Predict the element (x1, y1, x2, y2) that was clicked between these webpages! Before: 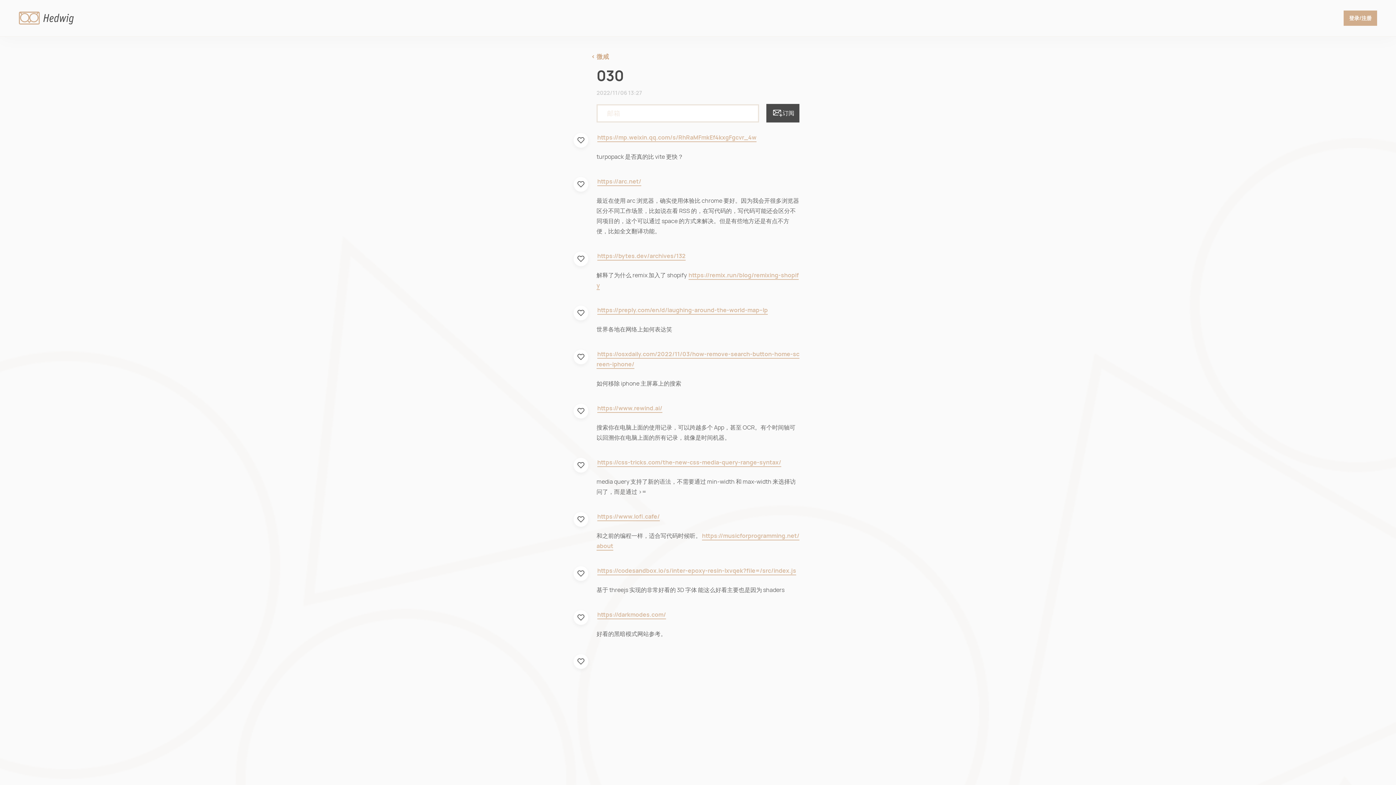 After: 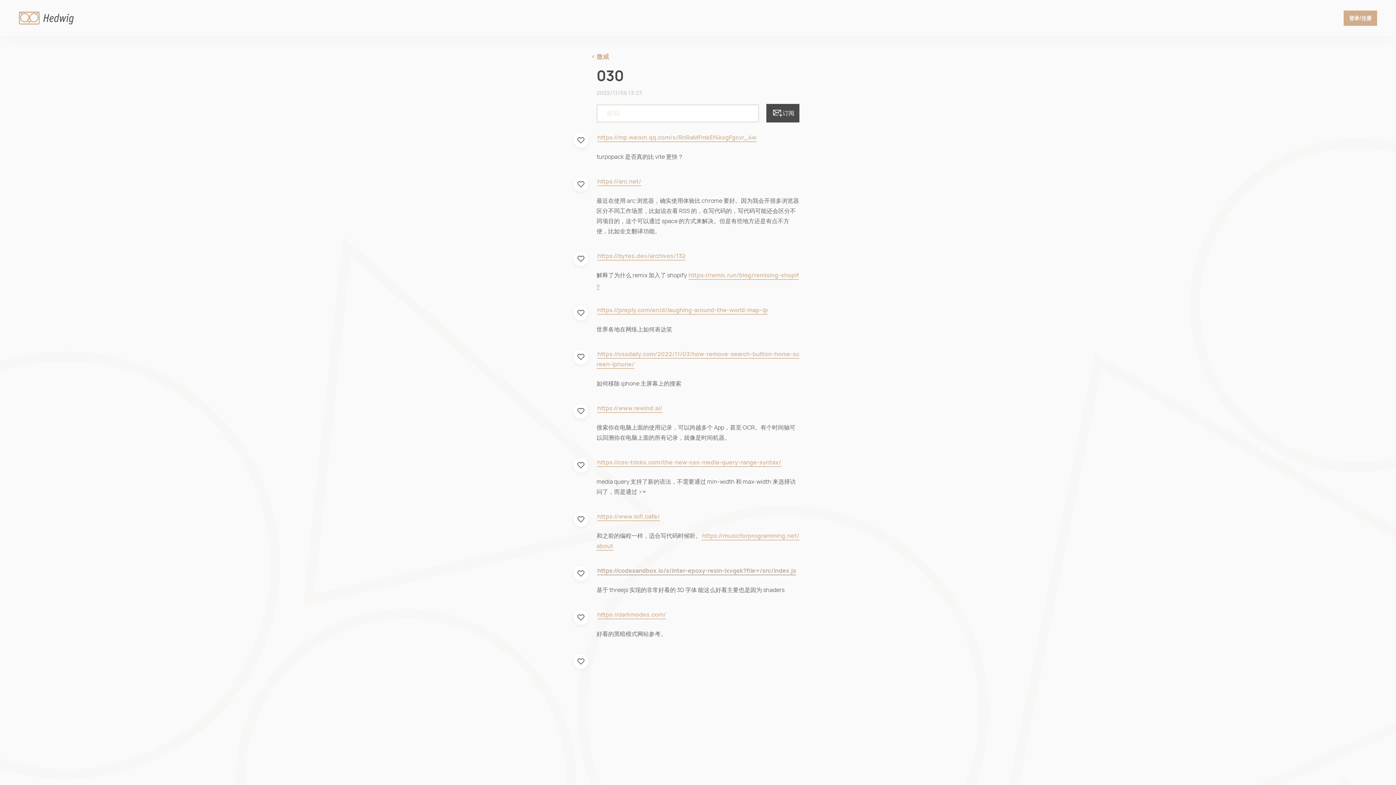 Action: label: https://codesandbox.io/s/inter-epoxy-resin-lxvqek?file=/src/index.js bbox: (597, 567, 796, 575)